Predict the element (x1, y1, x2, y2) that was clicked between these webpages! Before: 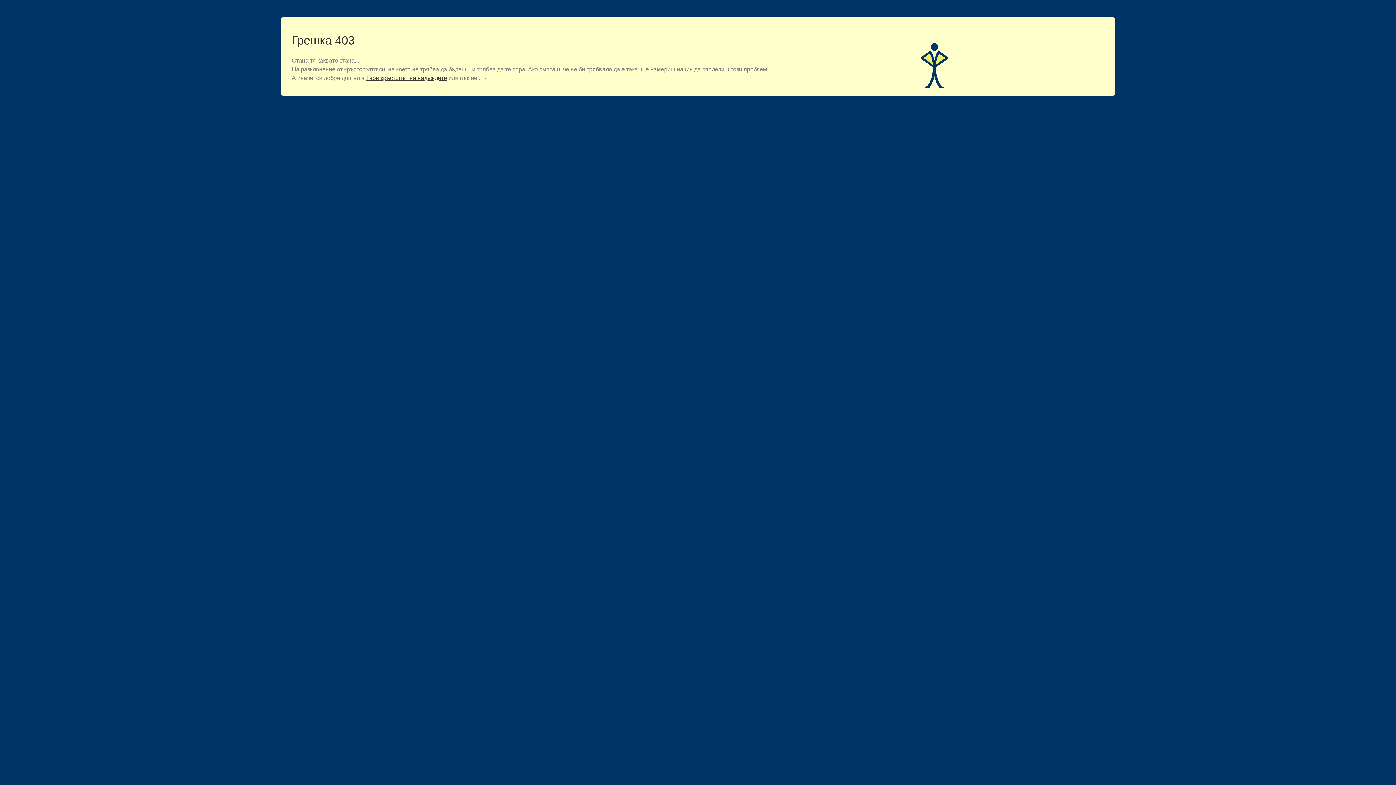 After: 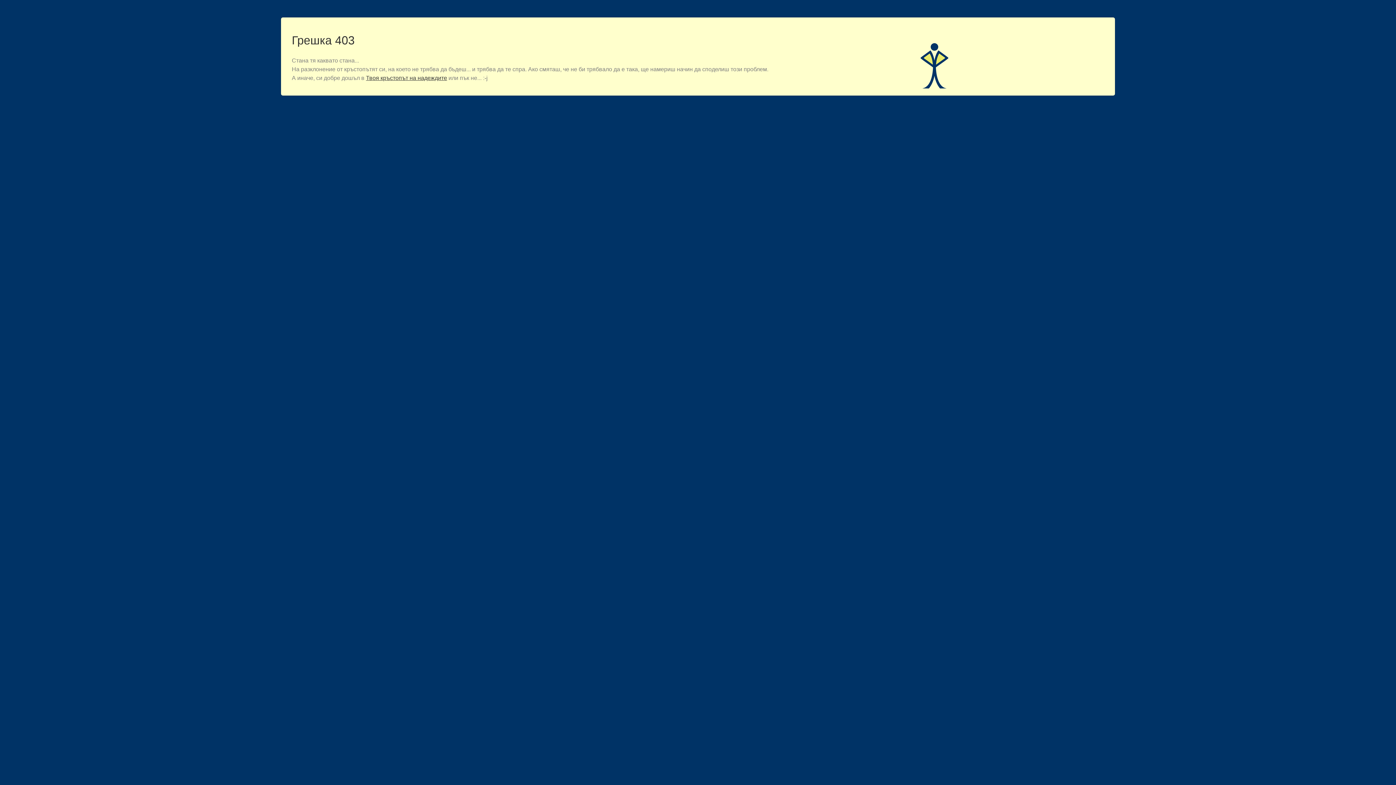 Action: bbox: (366, 74, 447, 81) label: Твоя кръстопът на надеждите